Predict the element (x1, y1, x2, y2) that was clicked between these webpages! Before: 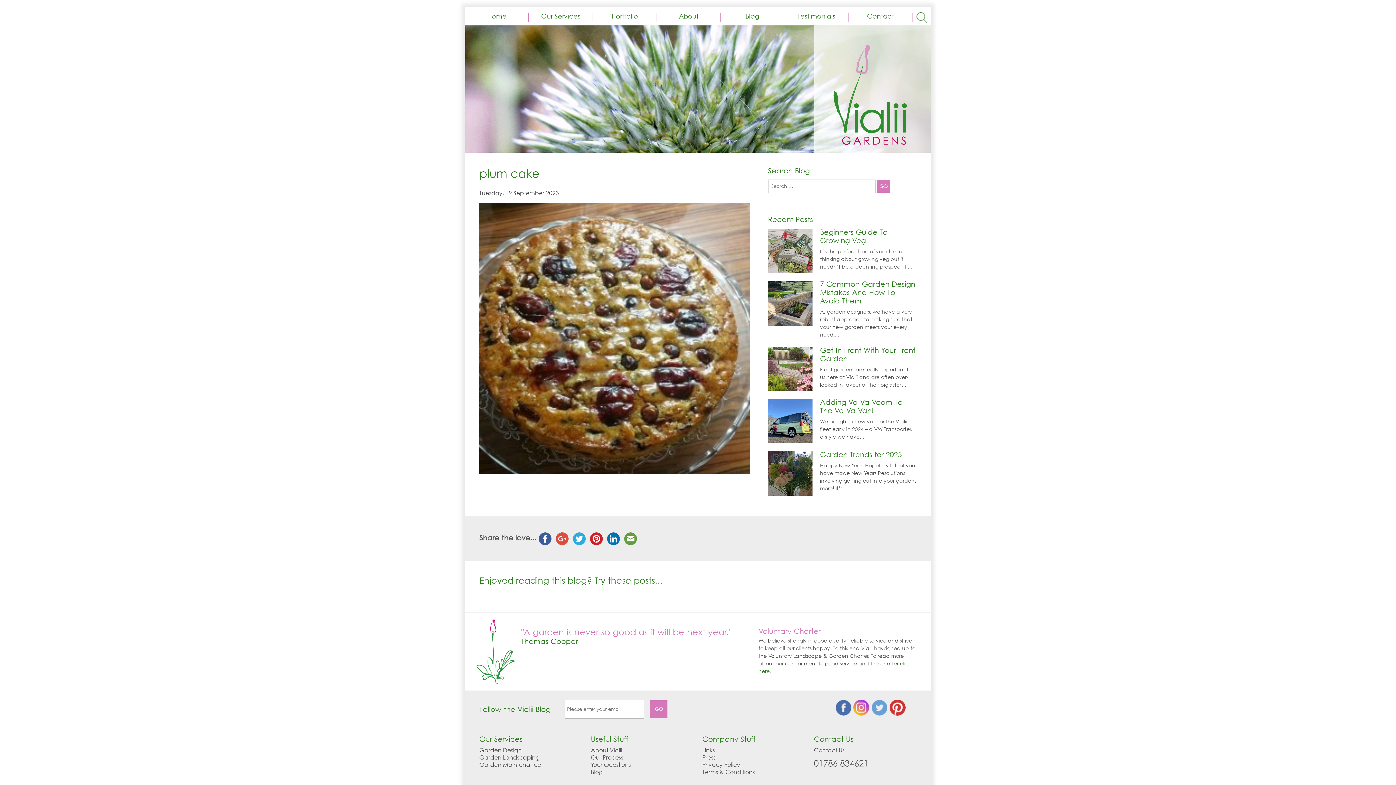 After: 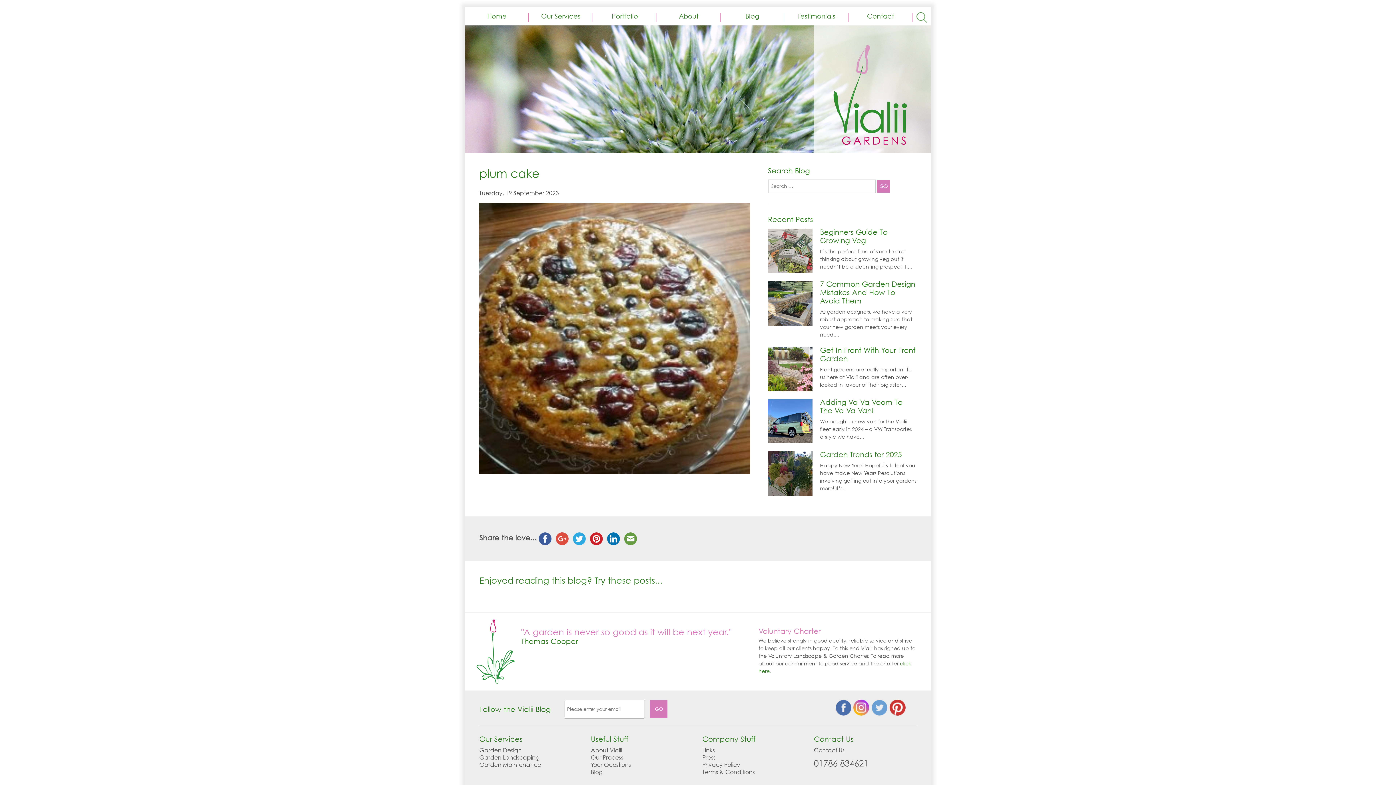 Action: bbox: (889, 710, 905, 717)